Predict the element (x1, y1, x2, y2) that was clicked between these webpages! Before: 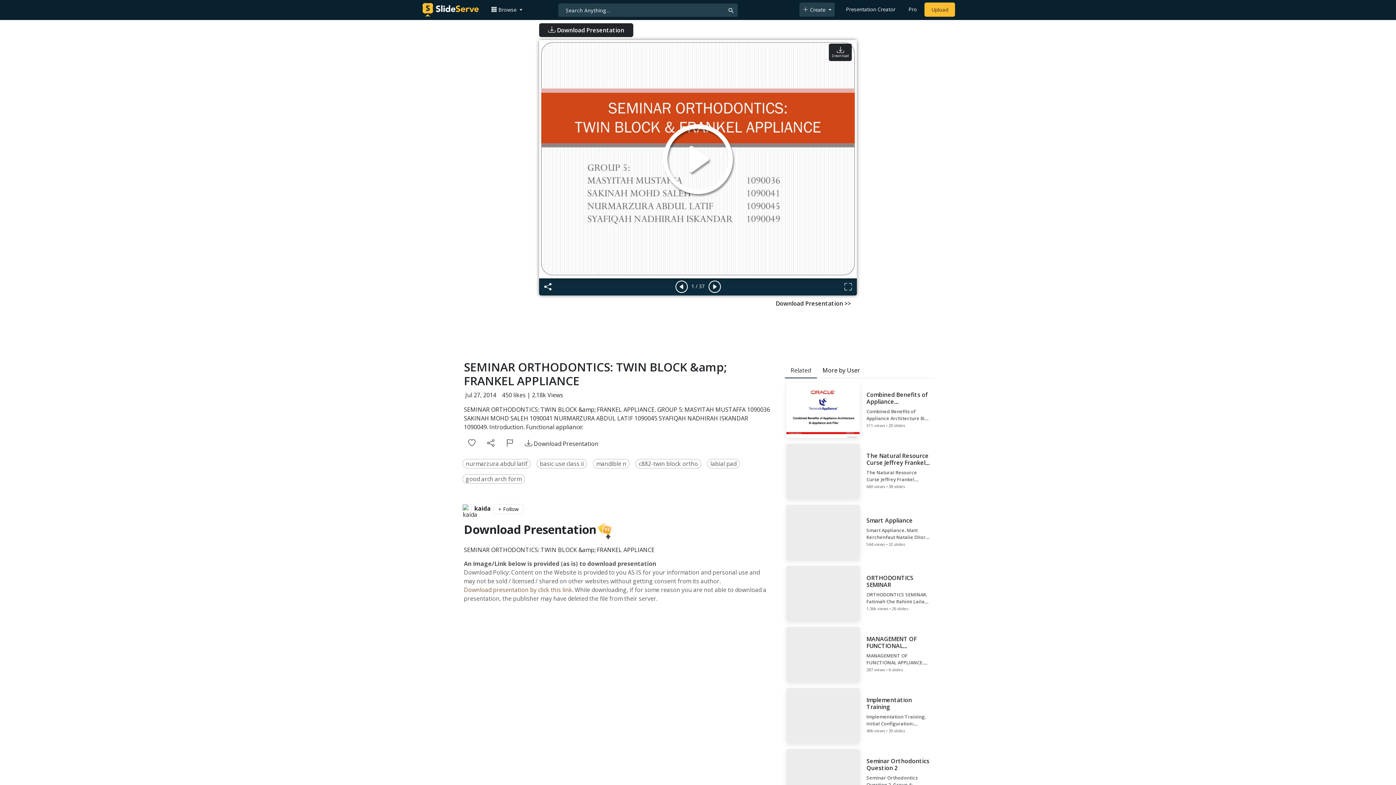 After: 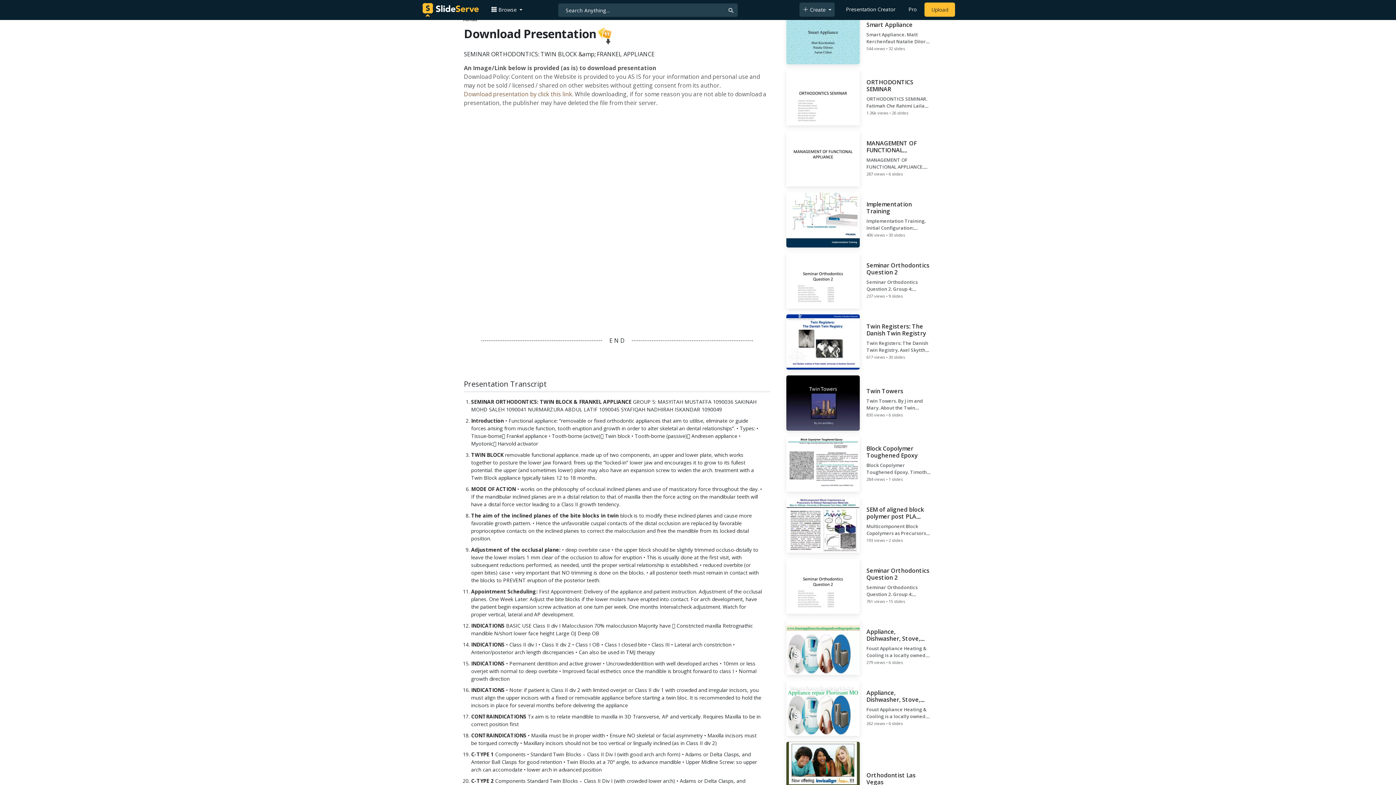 Action: bbox: (519, 437, 604, 450) label:  Download Presentation